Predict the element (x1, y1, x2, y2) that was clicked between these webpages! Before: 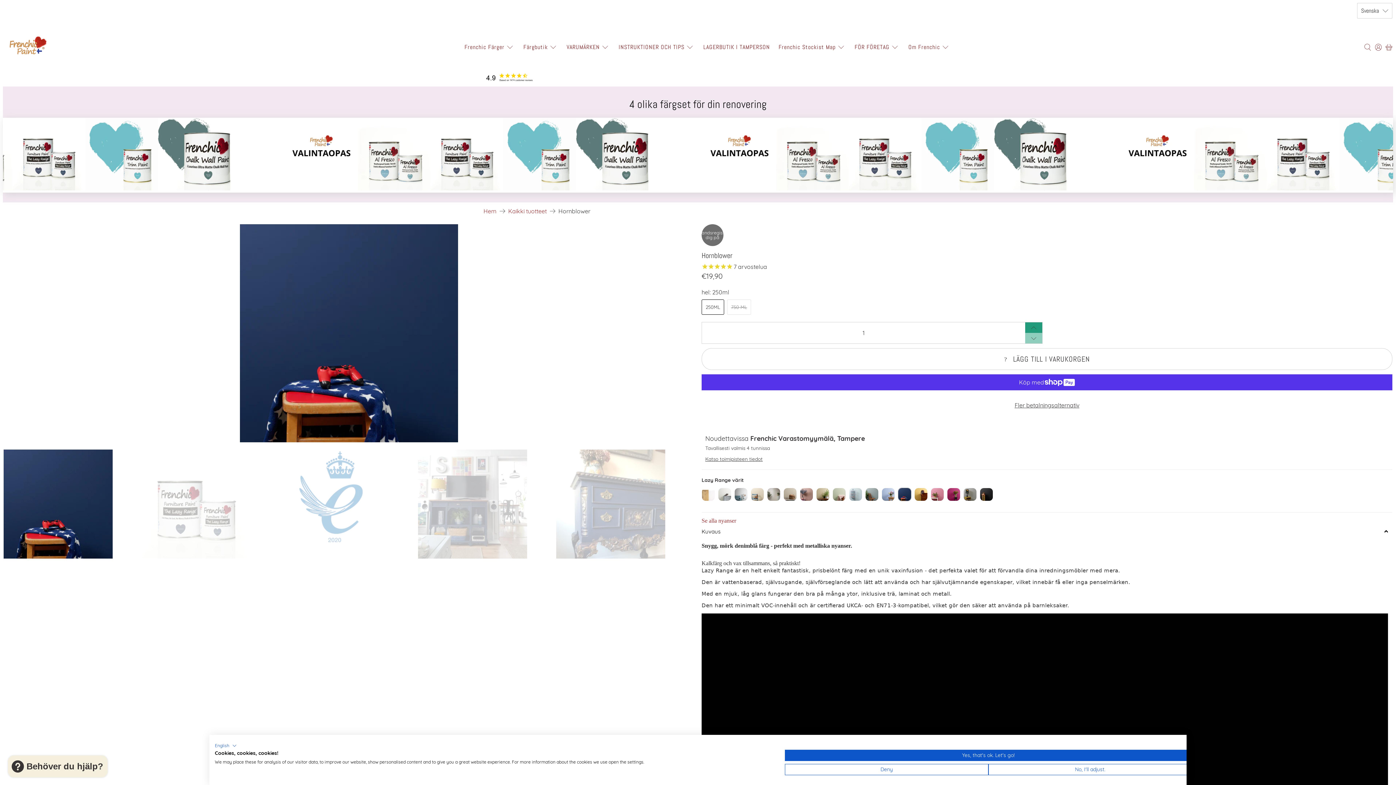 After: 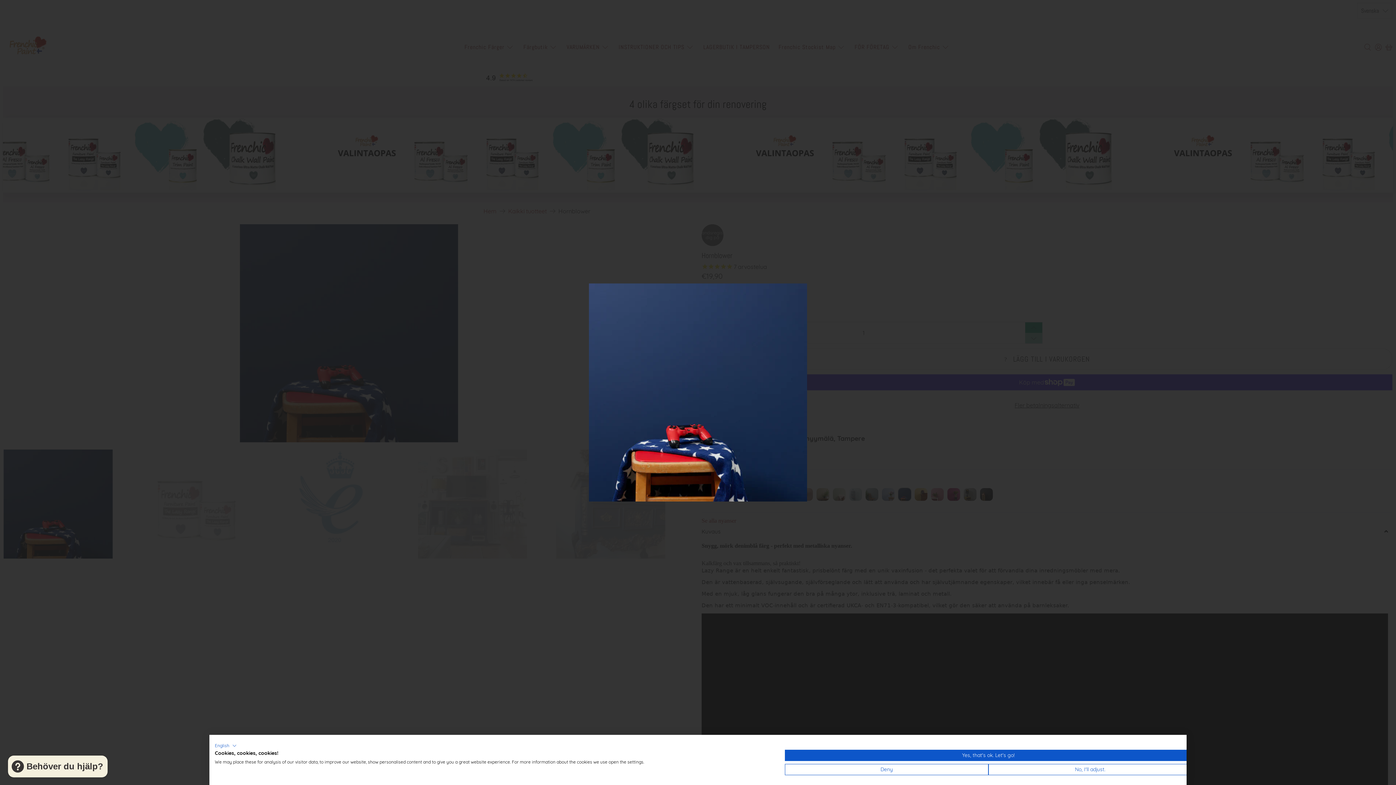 Action: bbox: (3, 224, 694, 442)